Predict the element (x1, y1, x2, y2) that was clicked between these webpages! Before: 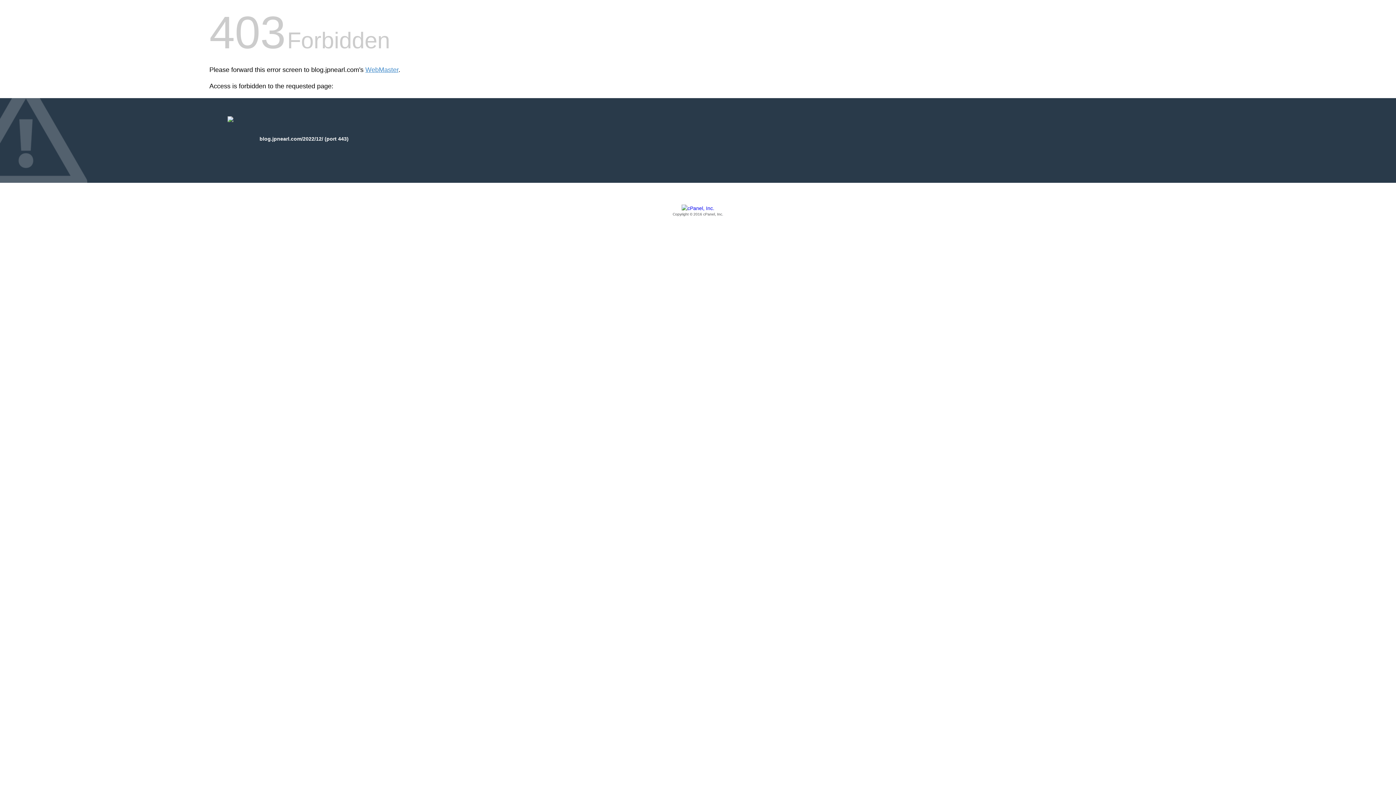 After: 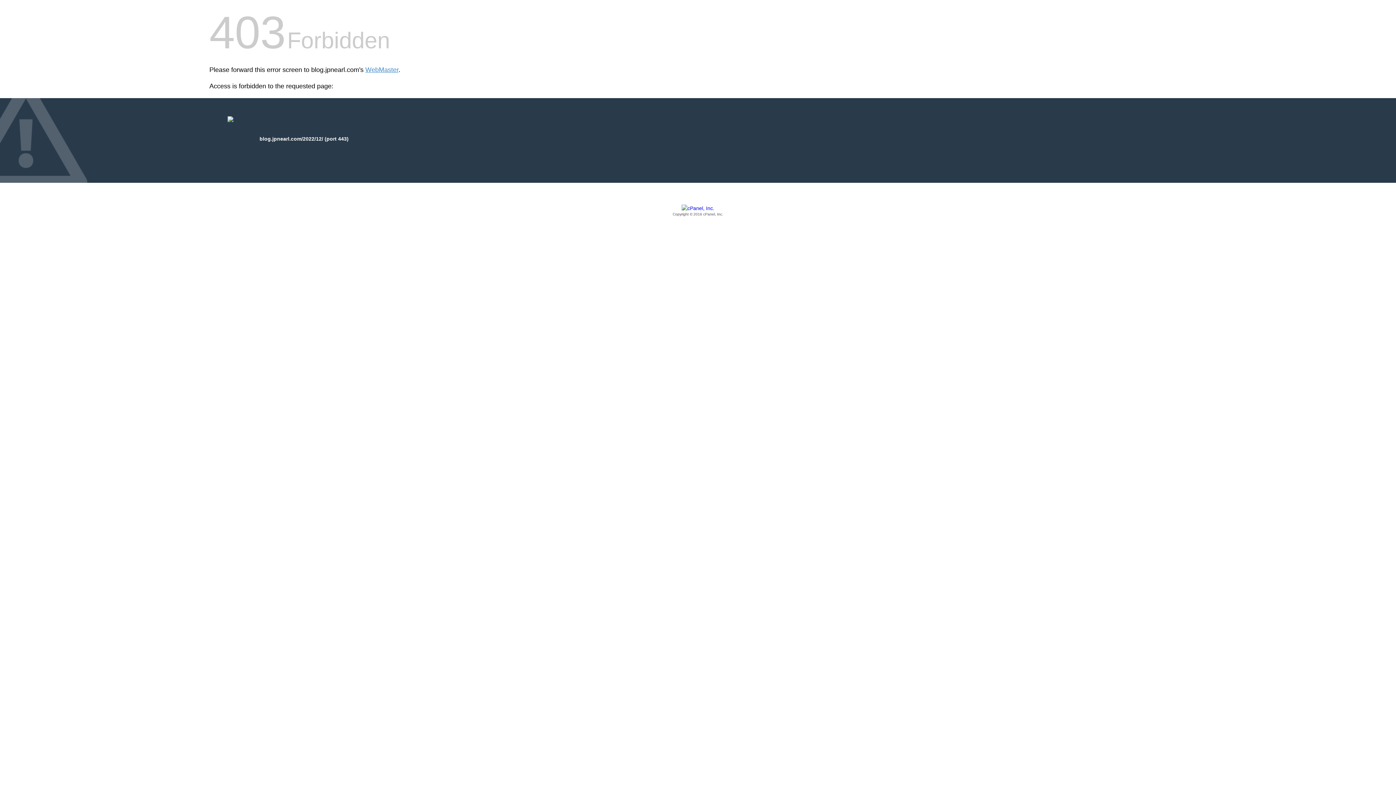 Action: label: Copyright © 2016 cPanel, Inc. bbox: (209, 205, 1186, 217)